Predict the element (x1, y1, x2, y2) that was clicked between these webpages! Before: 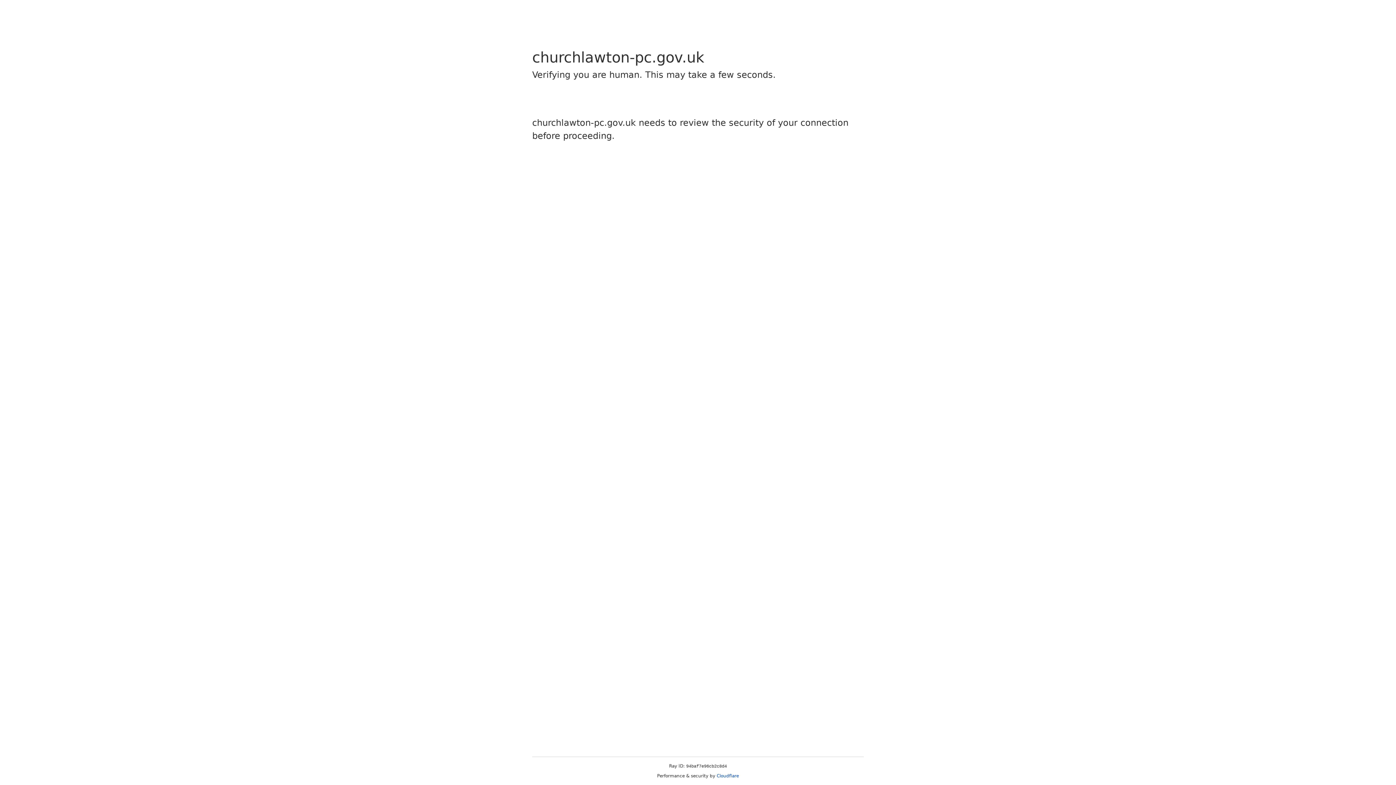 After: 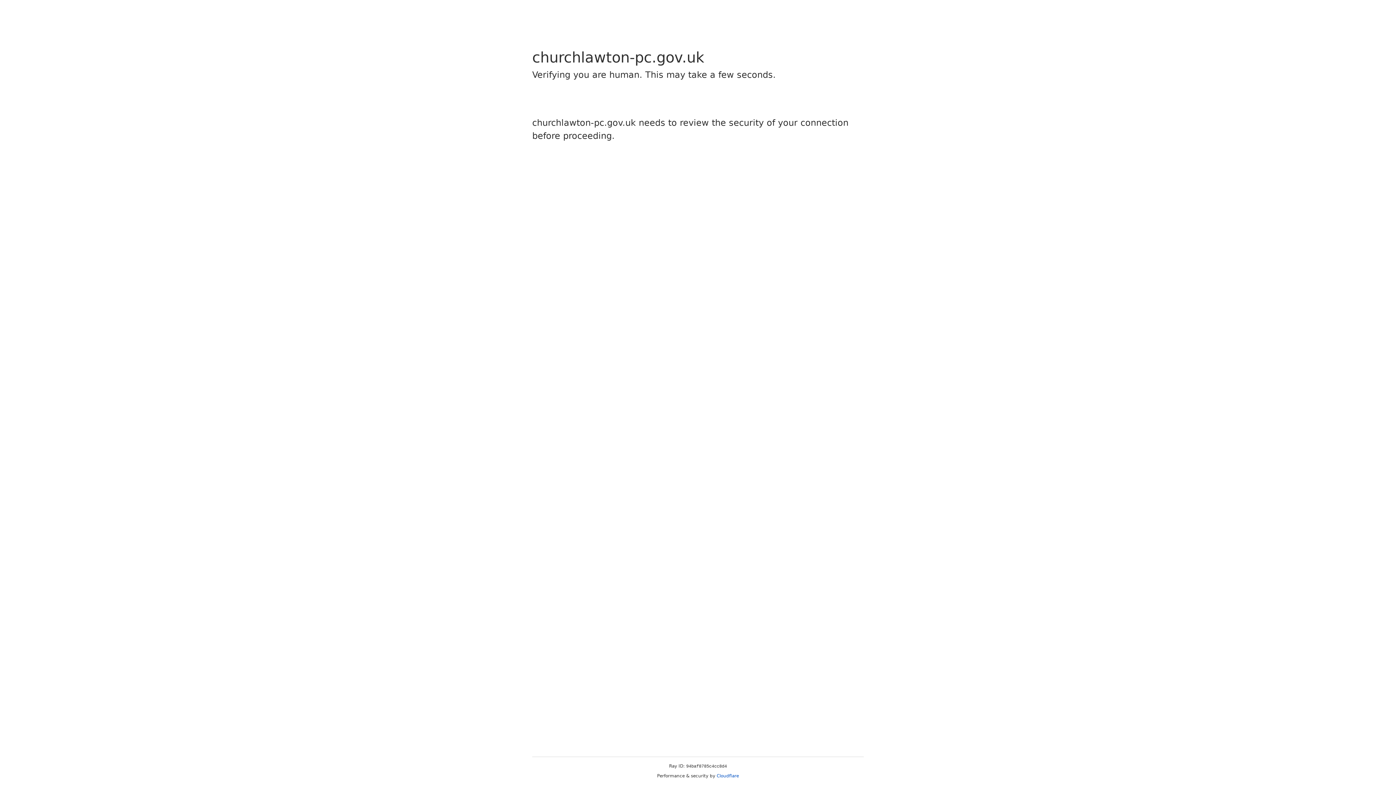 Action: label: Cloudflare bbox: (716, 773, 739, 778)